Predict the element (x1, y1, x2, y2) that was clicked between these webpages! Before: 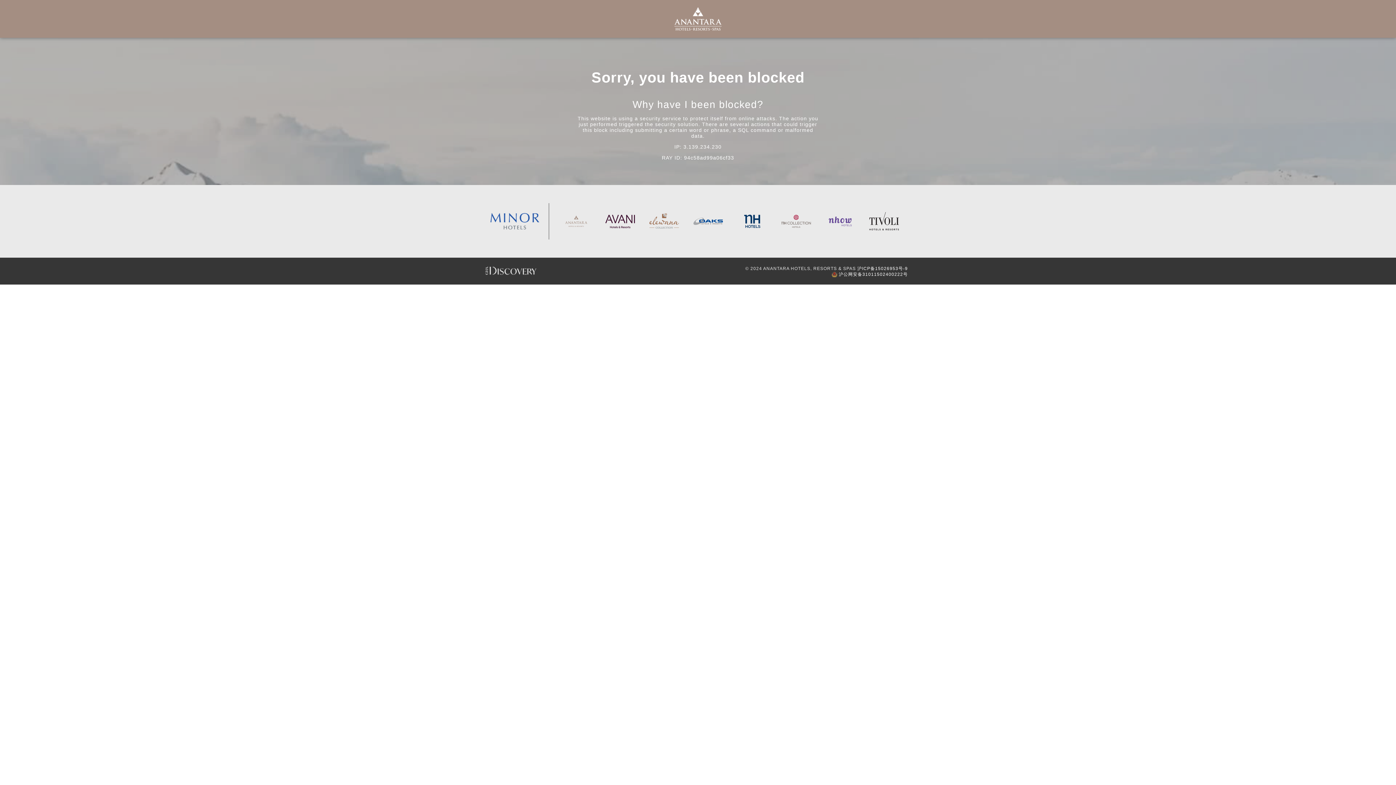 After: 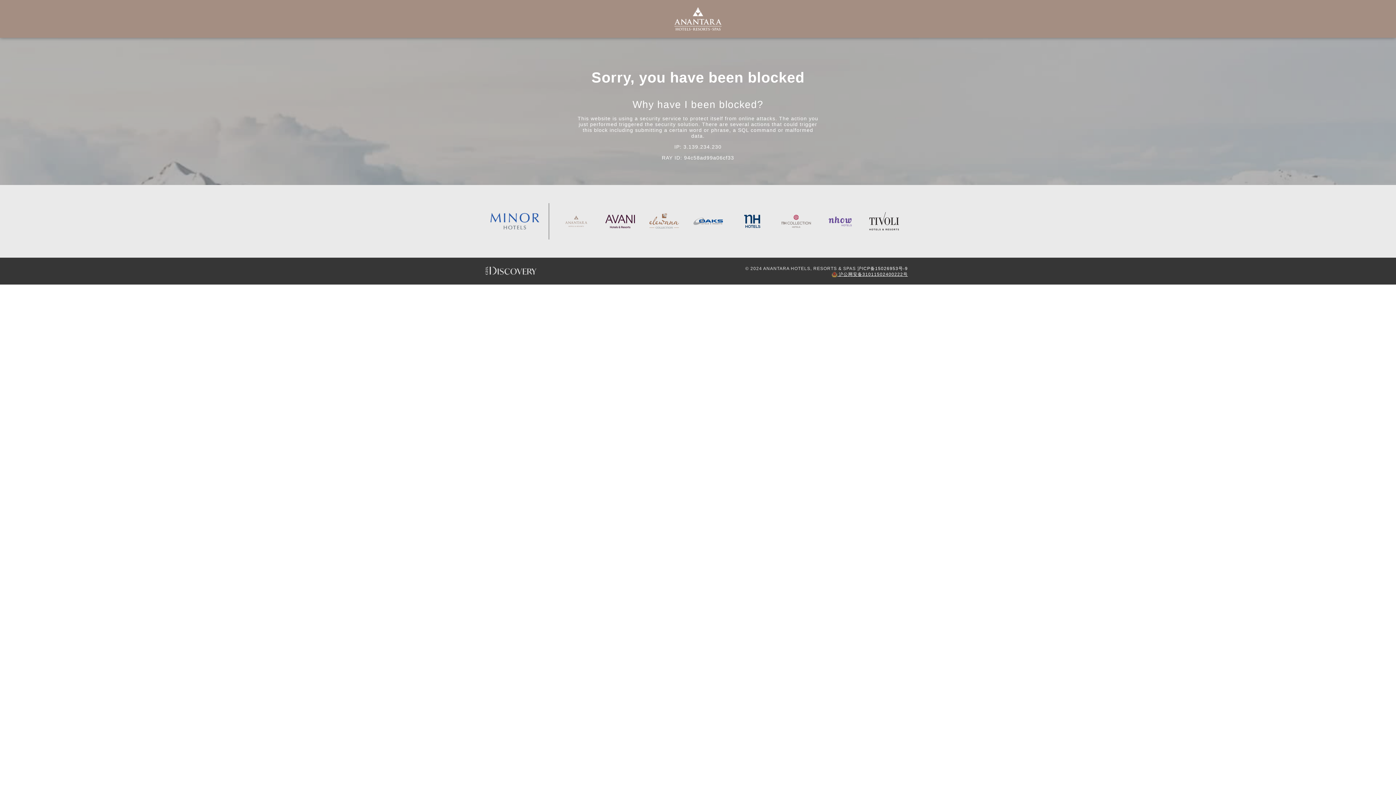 Action: bbox: (635, 271, 908, 277) label:  沪公网安备31011502400222号